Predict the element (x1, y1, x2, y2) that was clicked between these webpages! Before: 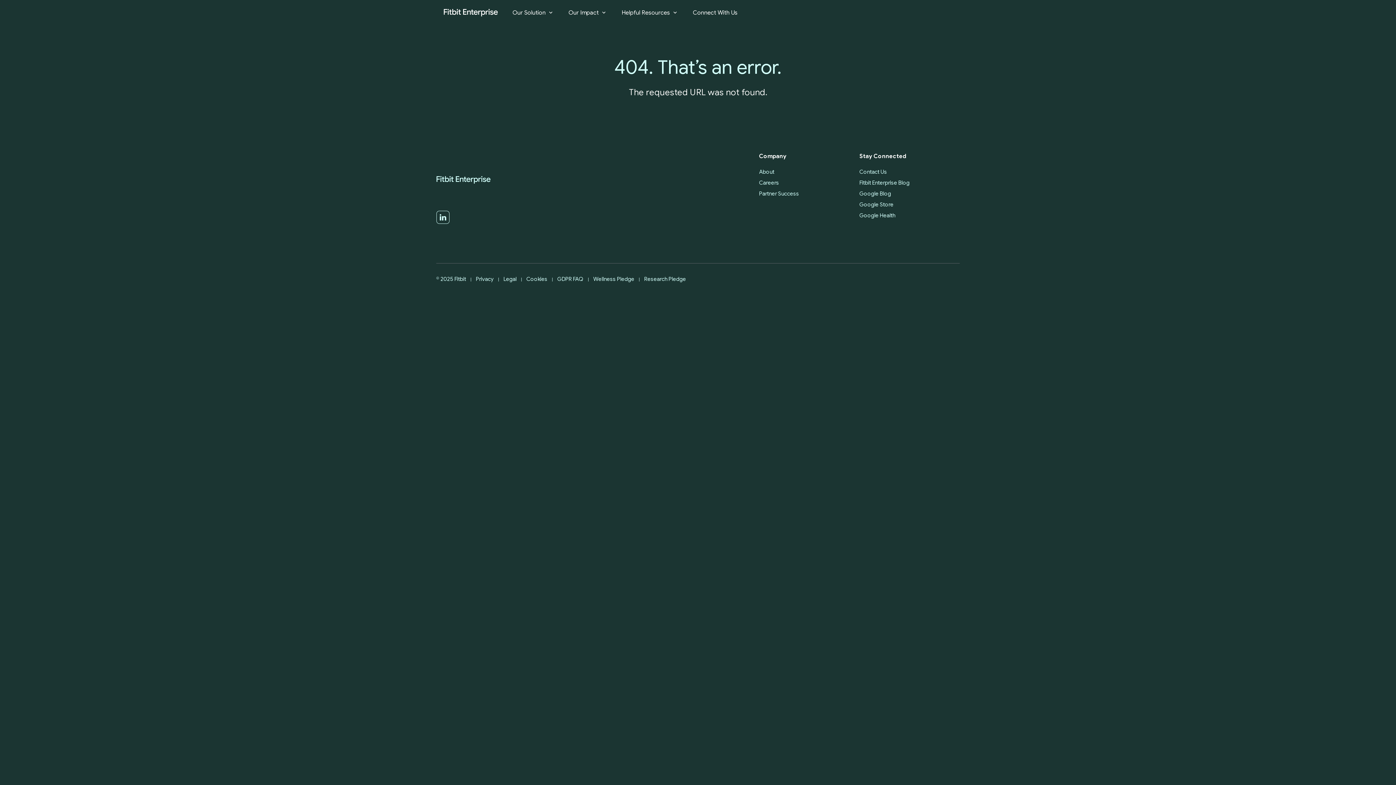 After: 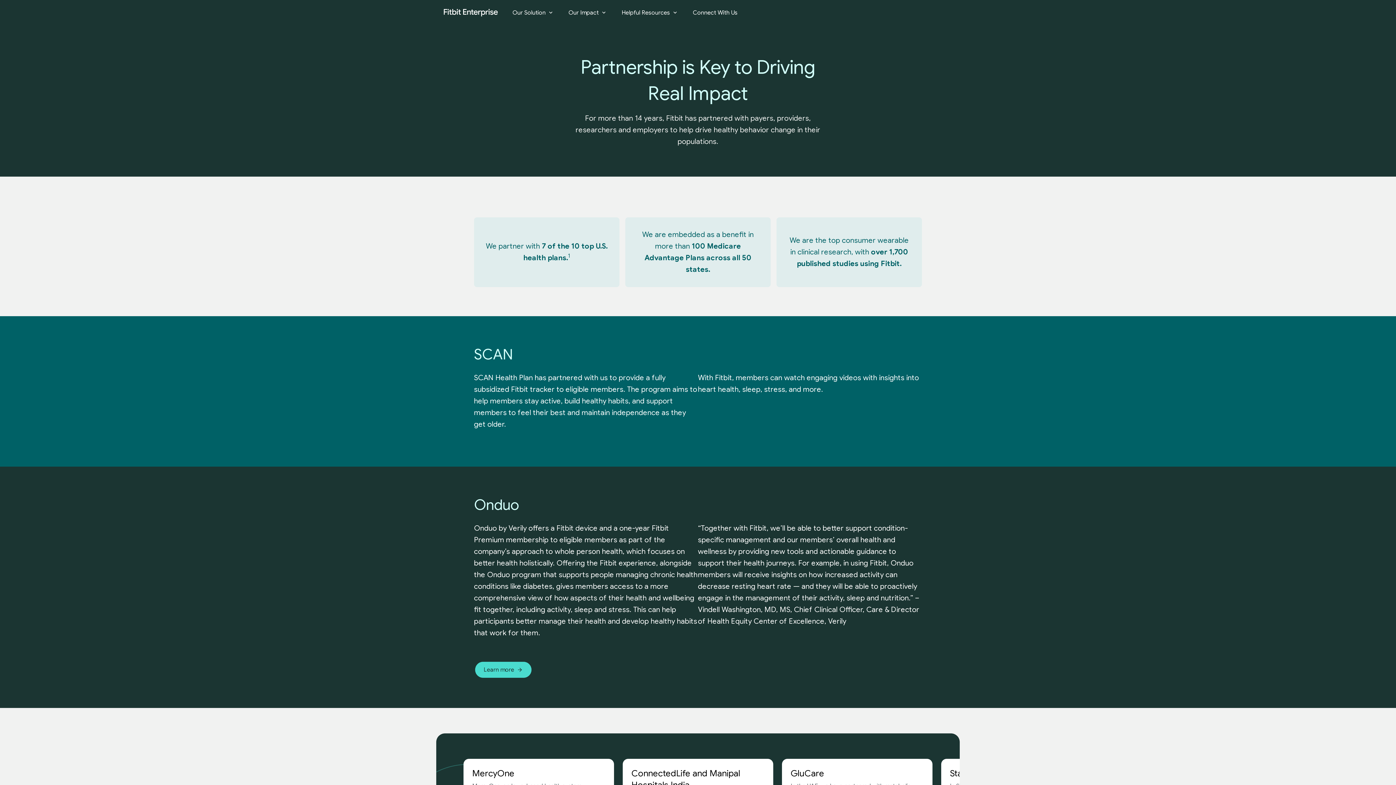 Action: label: Partner Success bbox: (759, 190, 799, 197)